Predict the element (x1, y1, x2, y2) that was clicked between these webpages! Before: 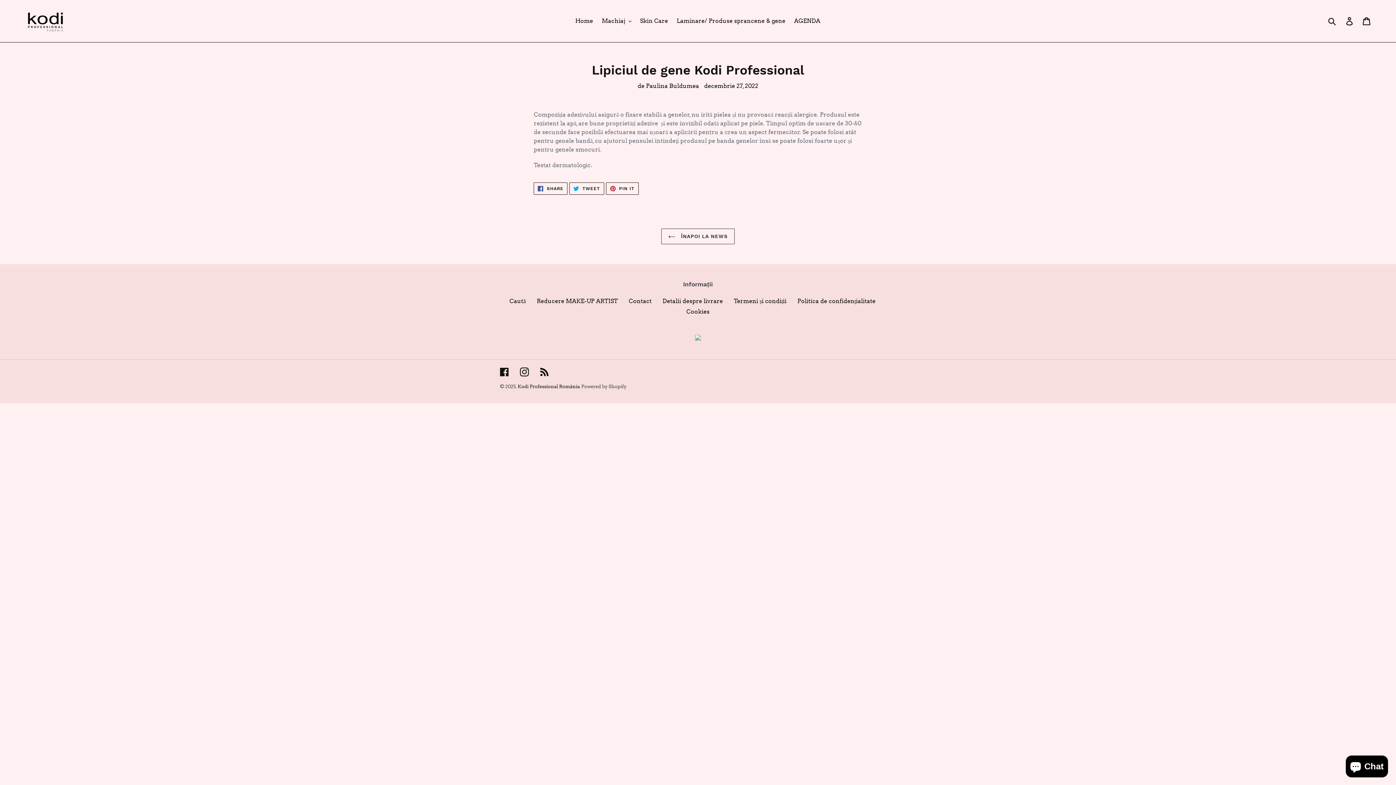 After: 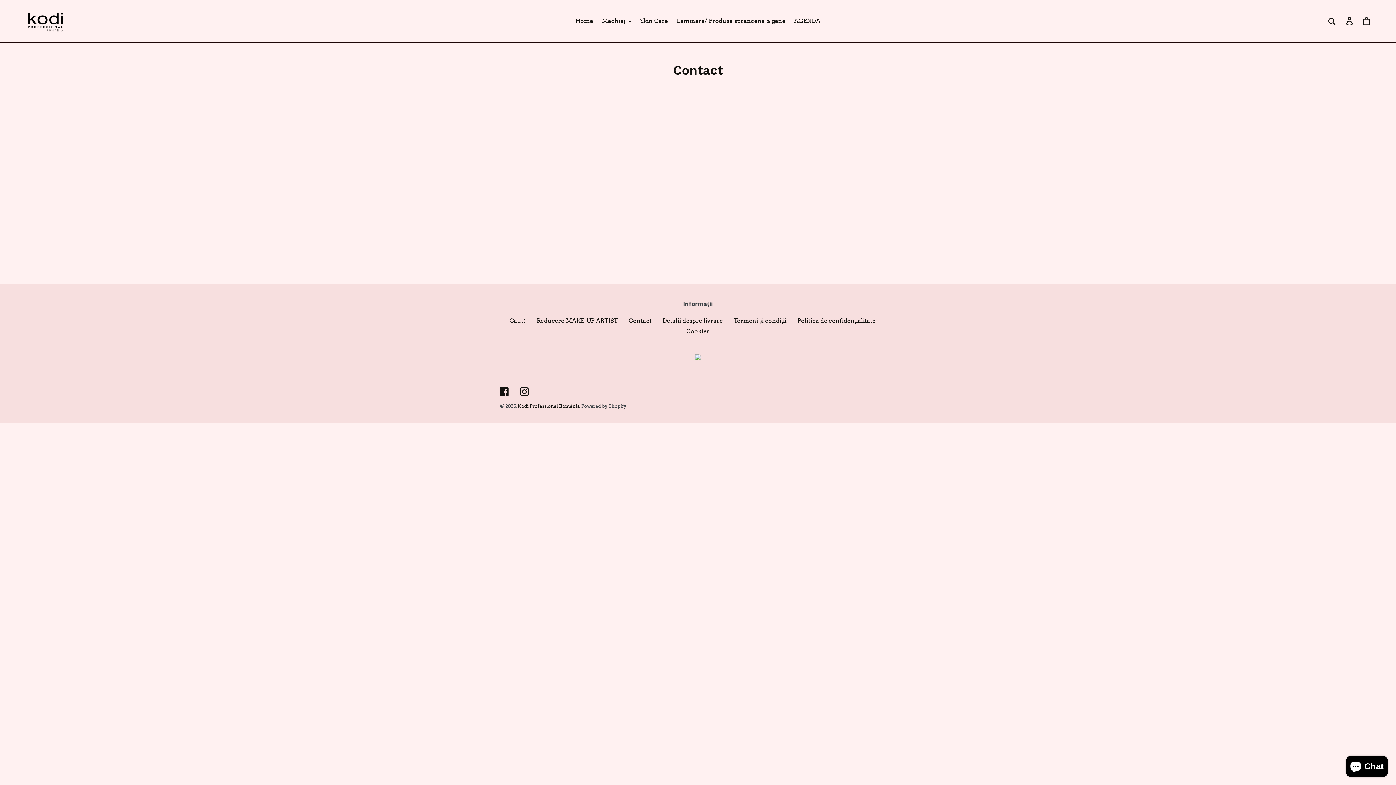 Action: bbox: (628, 297, 651, 304) label: Contact